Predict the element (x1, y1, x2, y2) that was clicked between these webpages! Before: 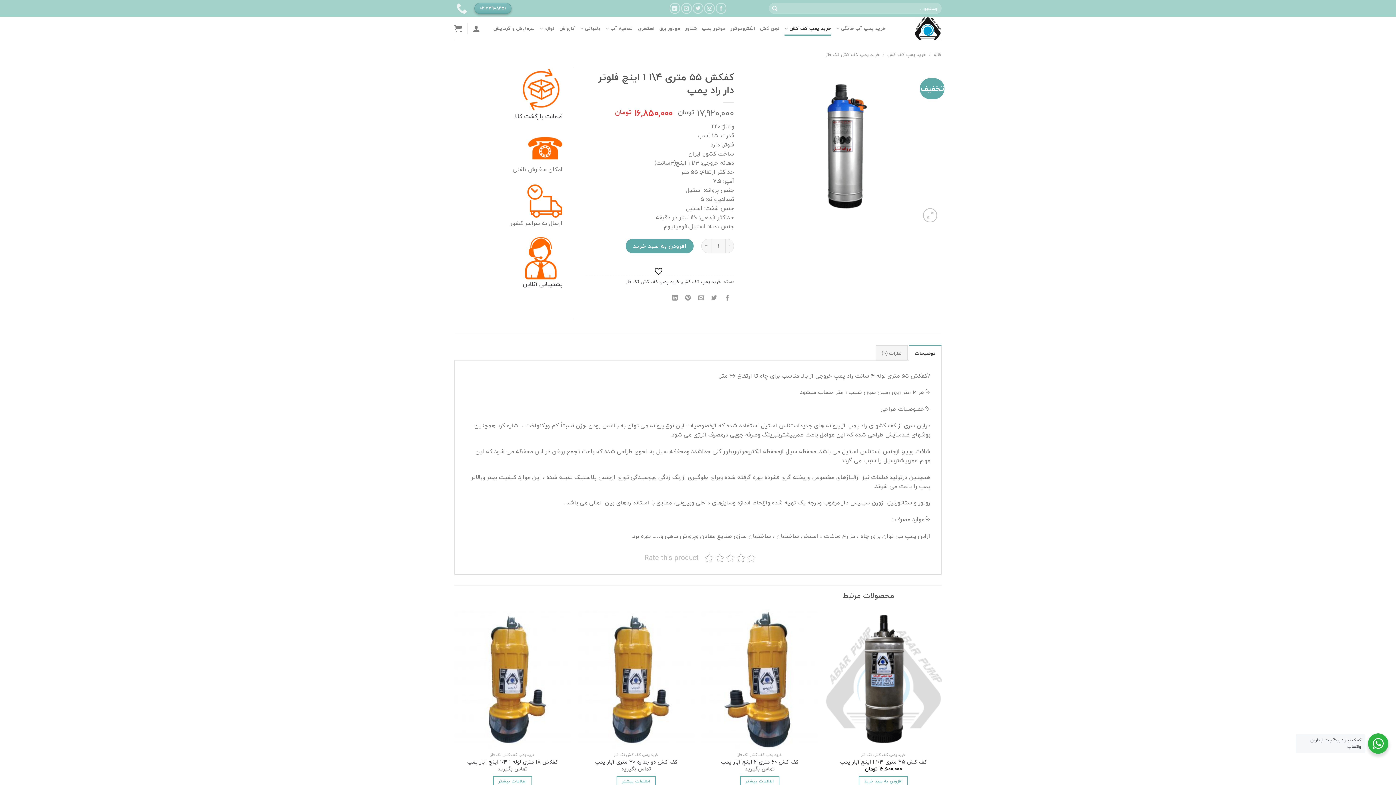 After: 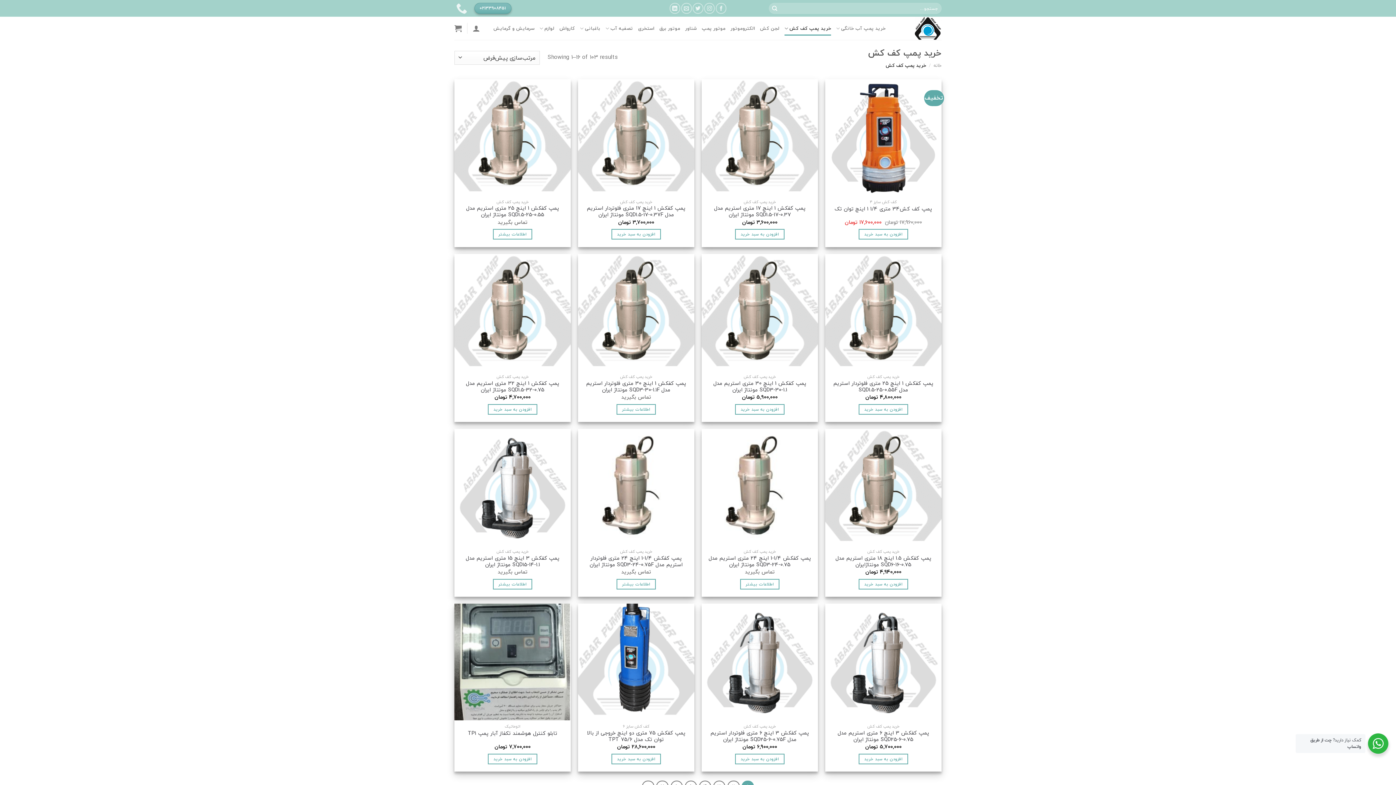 Action: bbox: (682, 277, 721, 285) label: خرید پمپ کف کش